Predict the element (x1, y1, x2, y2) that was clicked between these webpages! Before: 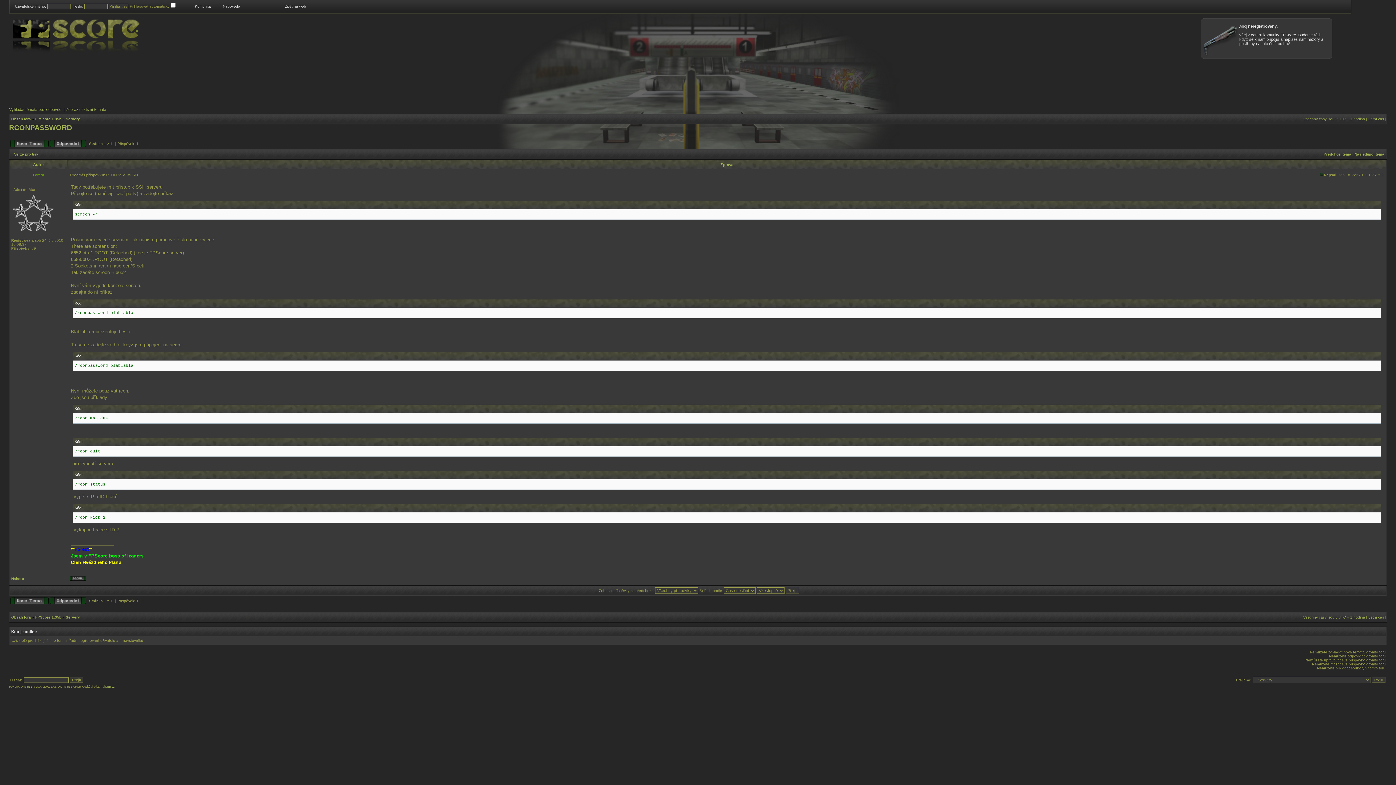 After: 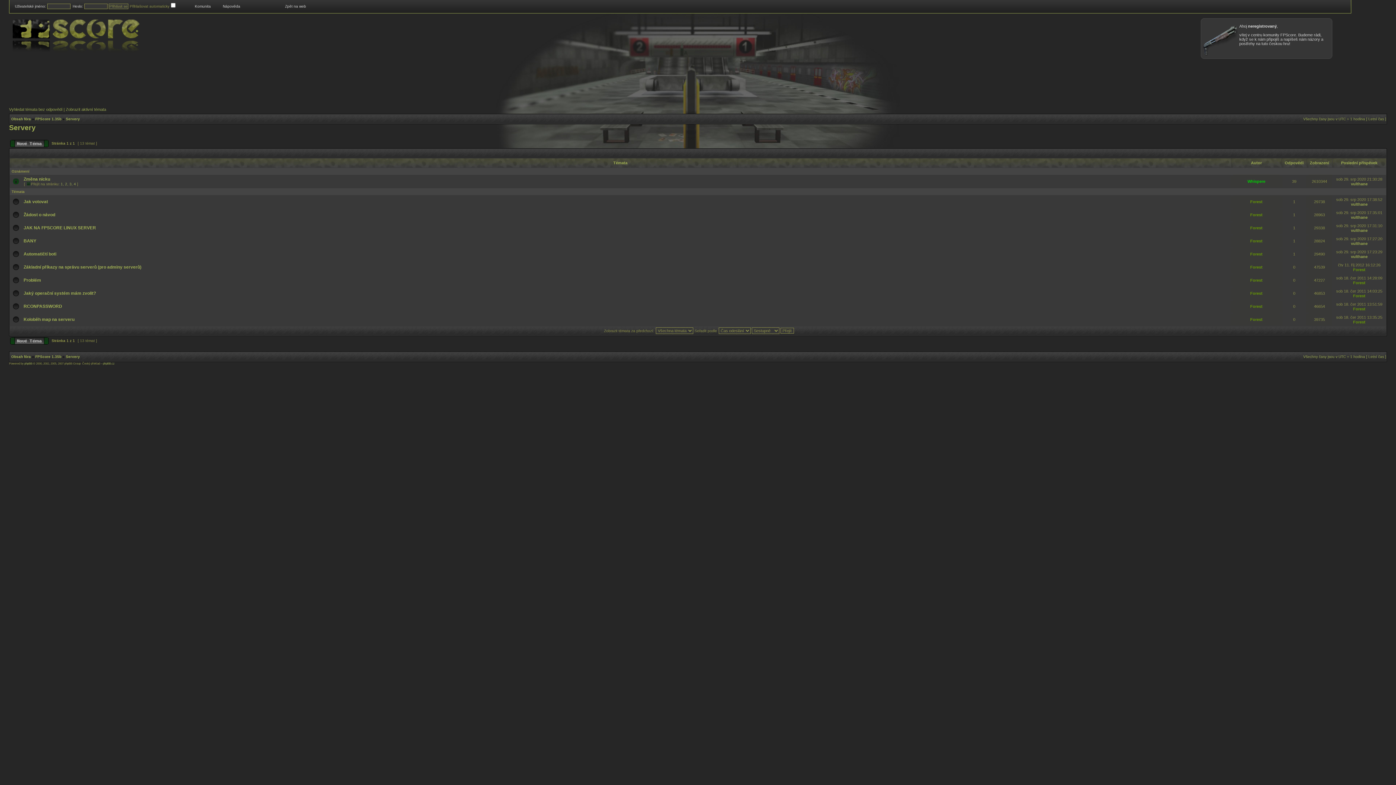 Action: label: Servery bbox: (65, 117, 80, 121)